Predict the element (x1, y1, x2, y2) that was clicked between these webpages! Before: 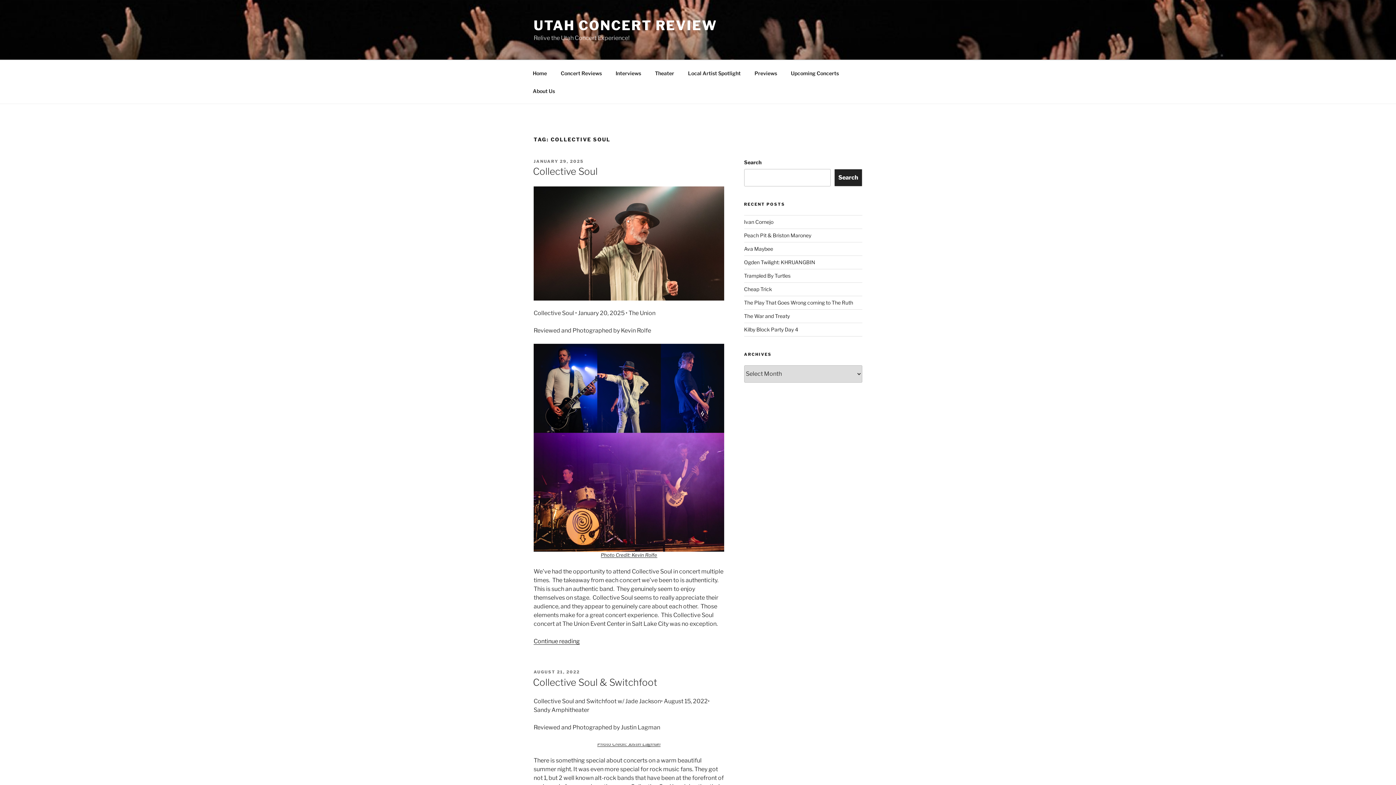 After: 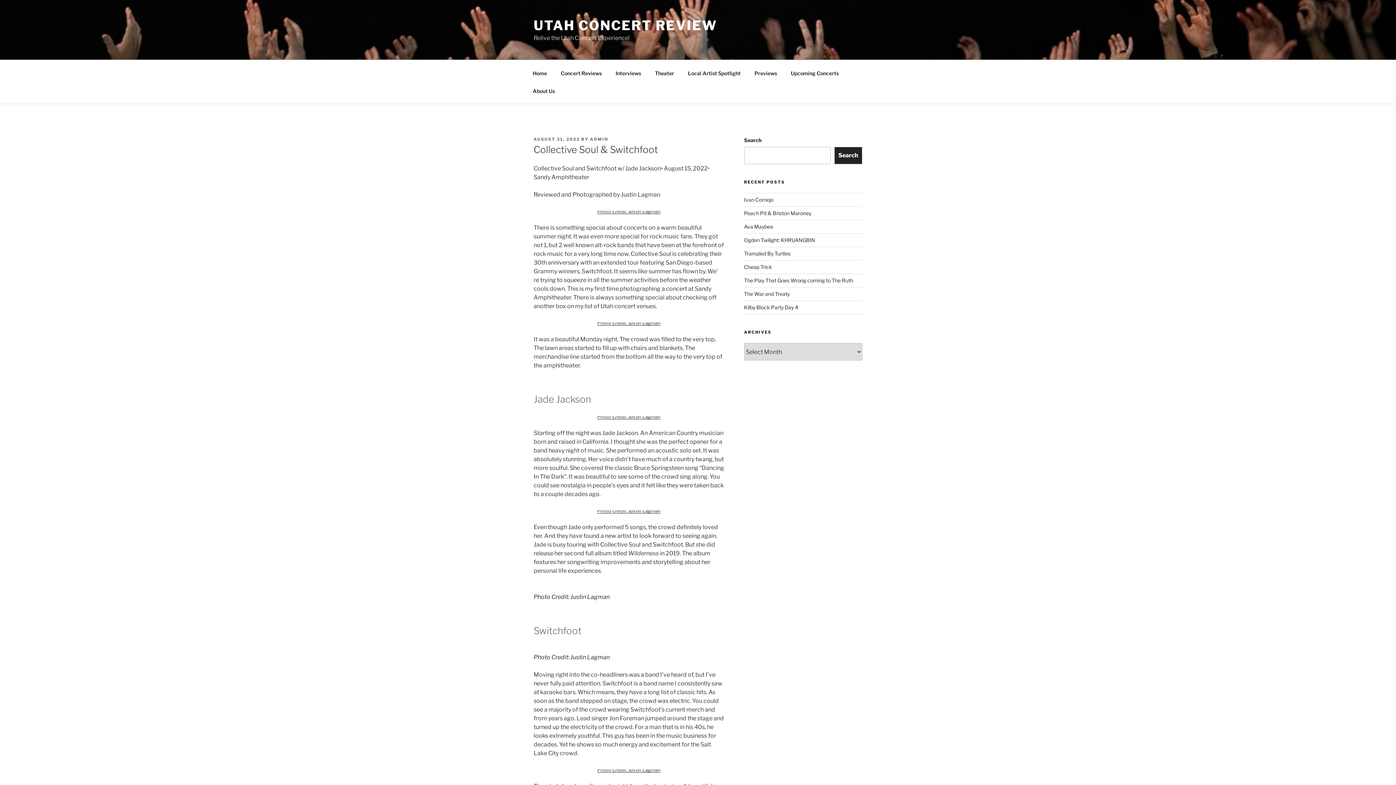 Action: label: AUGUST 21, 2022 bbox: (533, 669, 580, 674)